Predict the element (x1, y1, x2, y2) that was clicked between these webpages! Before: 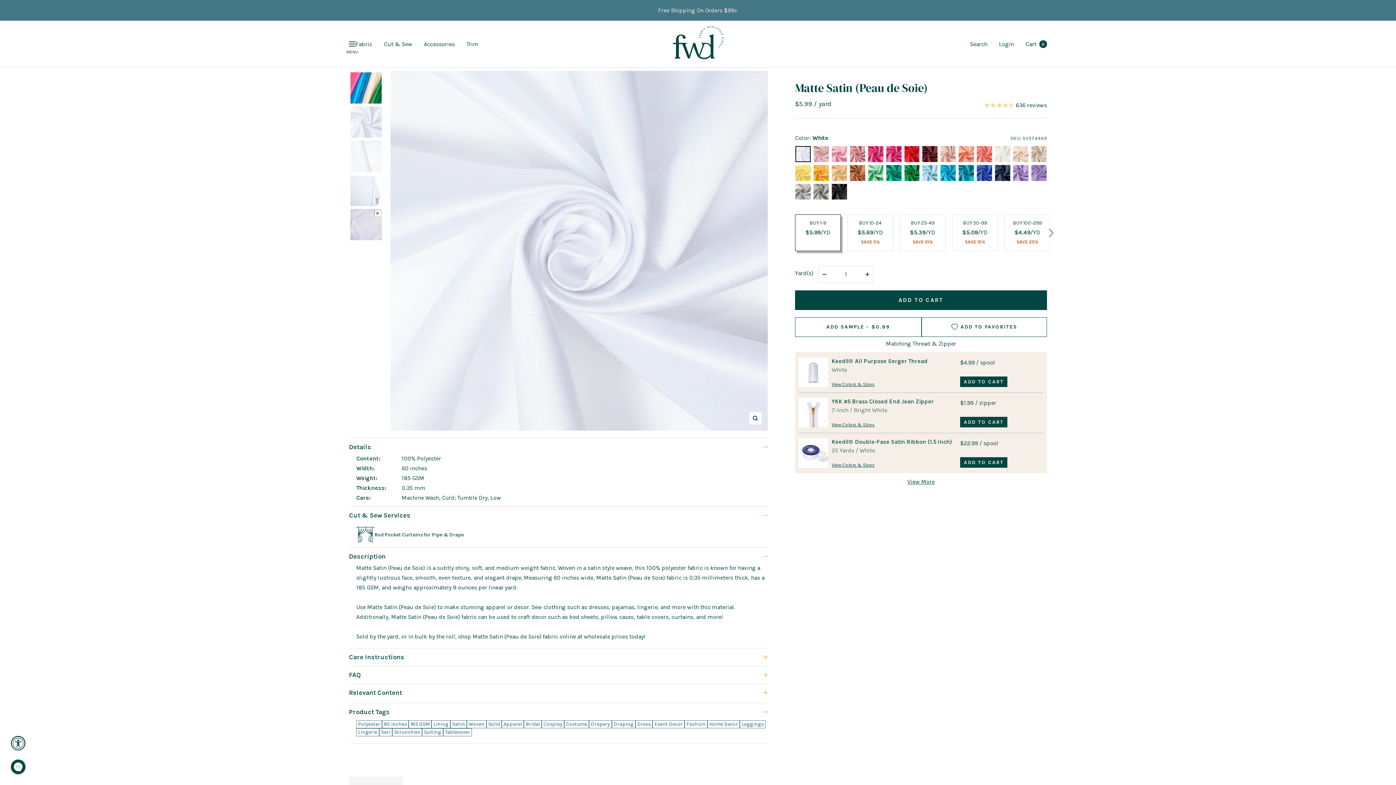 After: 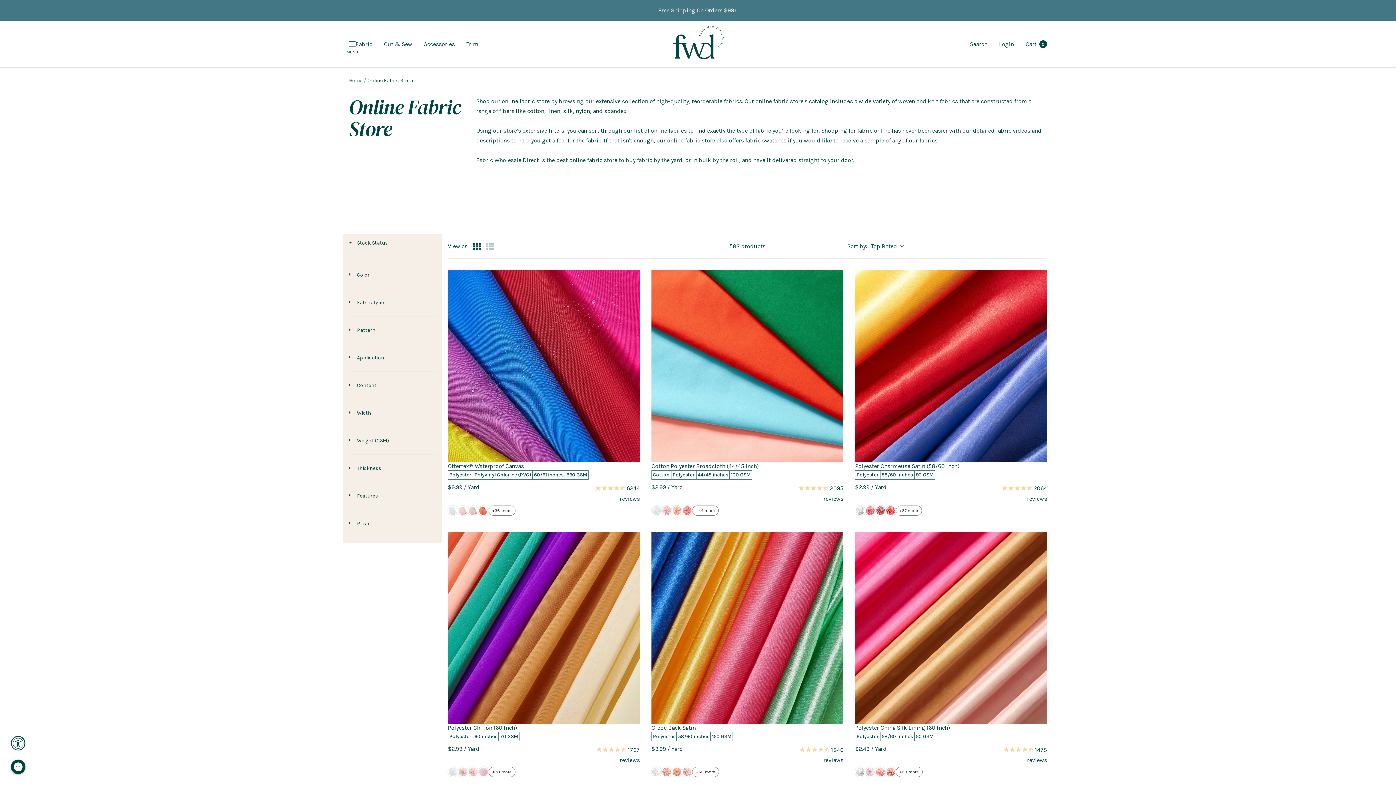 Action: label: Woven bbox: (468, 721, 484, 727)